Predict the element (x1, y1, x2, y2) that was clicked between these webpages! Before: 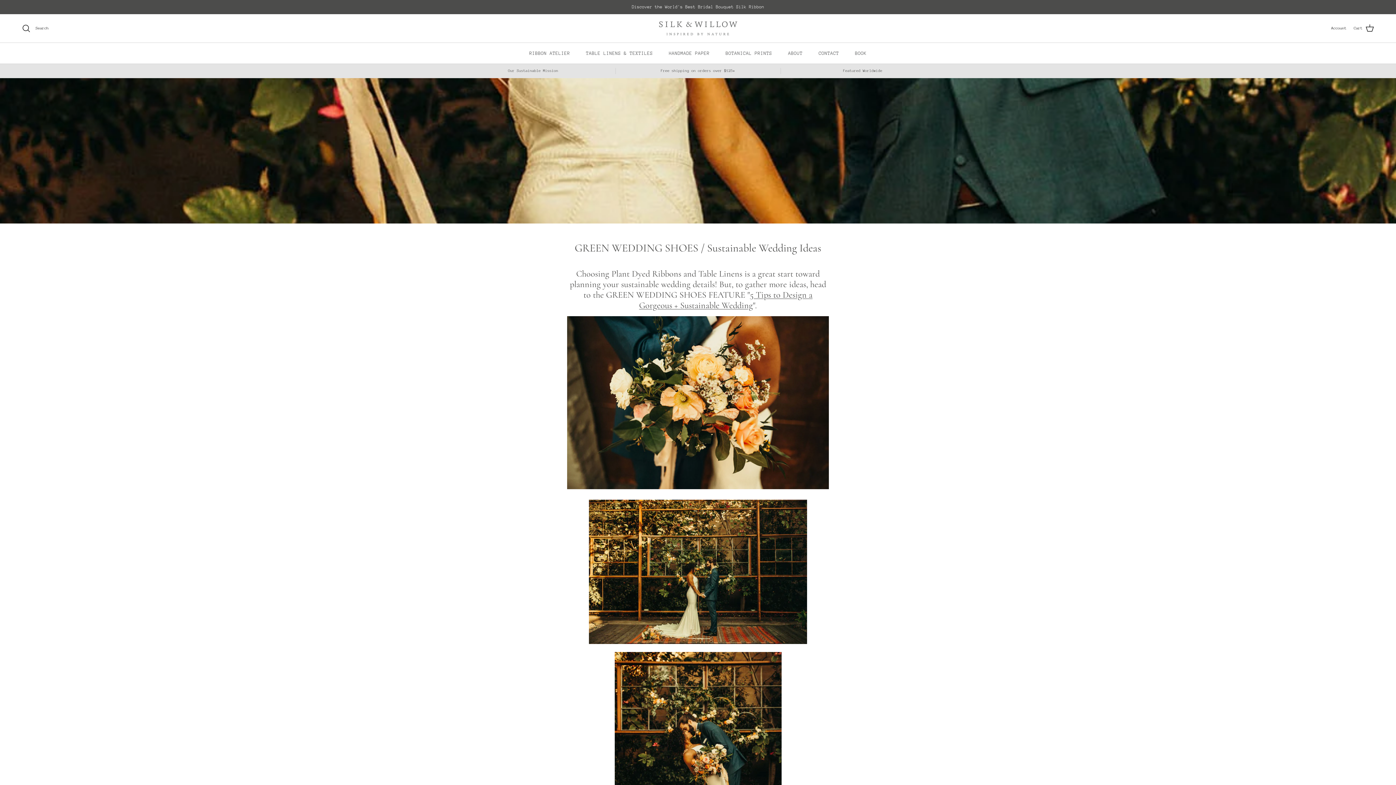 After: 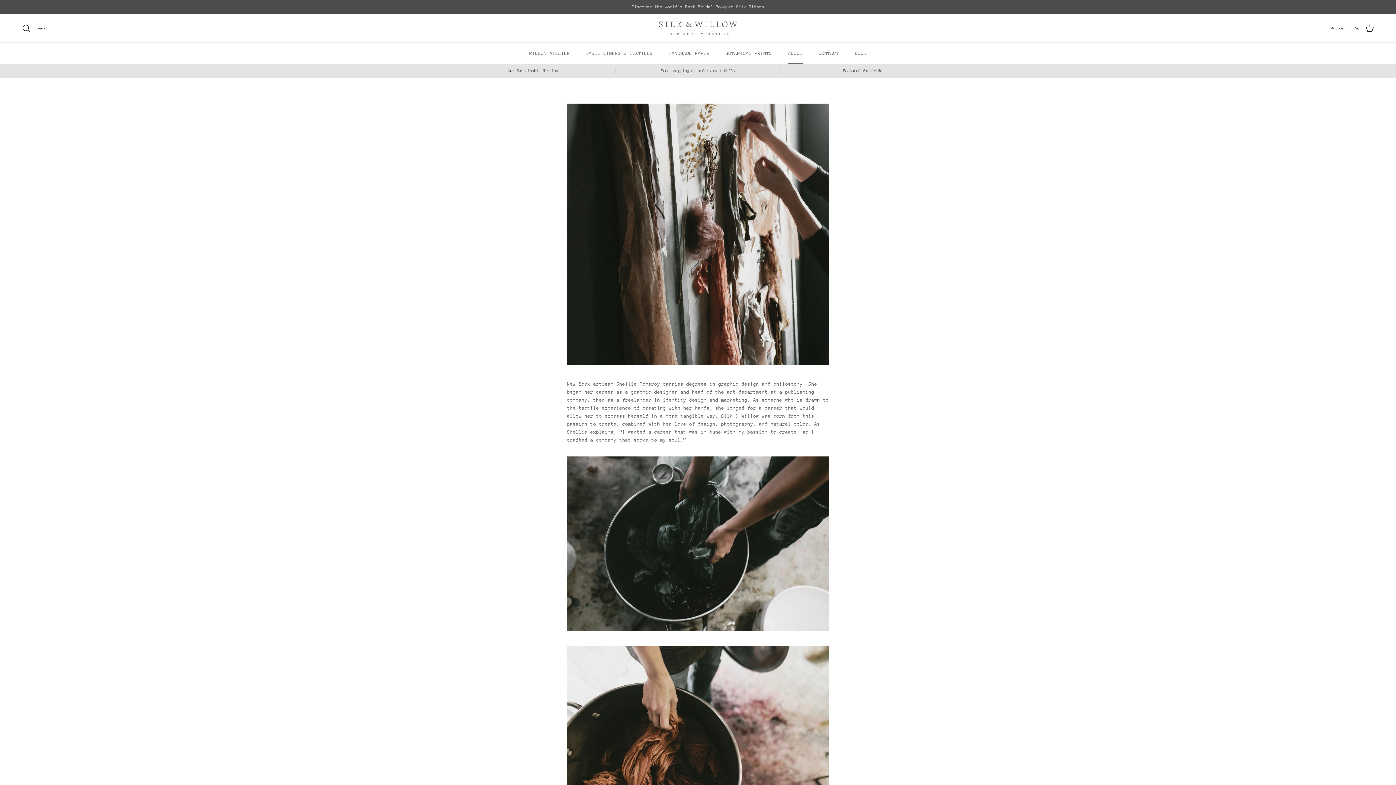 Action: bbox: (781, 43, 809, 63) label: ABOUT